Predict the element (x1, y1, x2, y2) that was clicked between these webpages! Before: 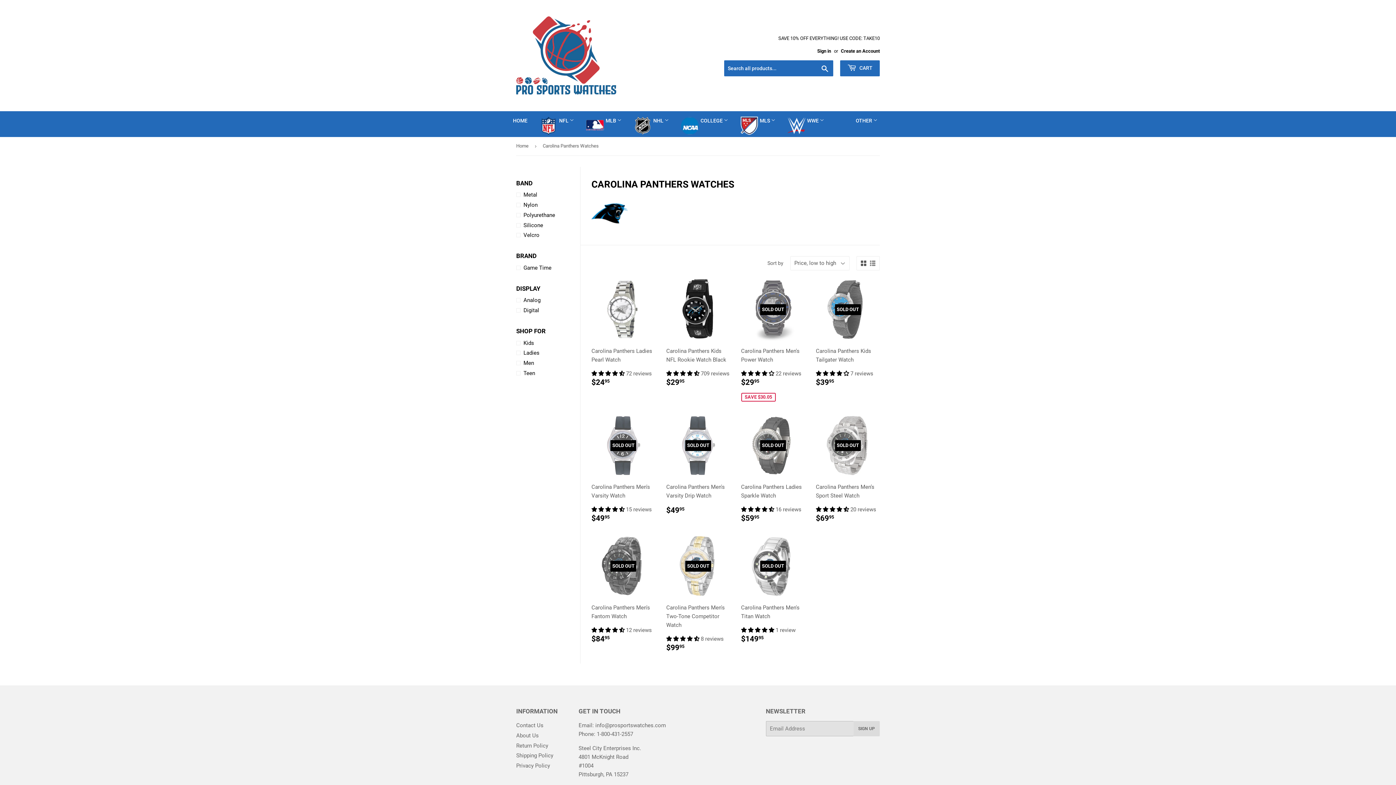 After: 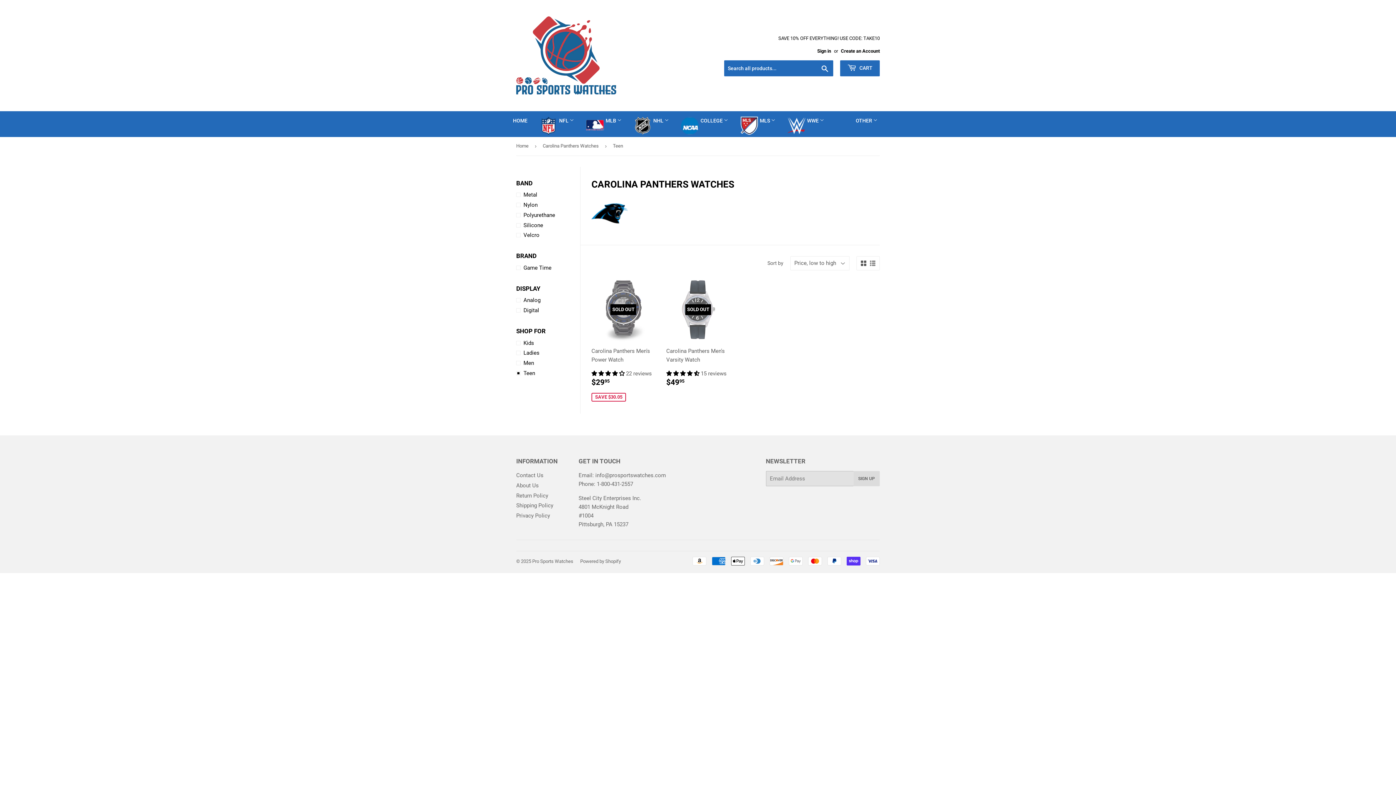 Action: bbox: (516, 369, 580, 377) label: Teen